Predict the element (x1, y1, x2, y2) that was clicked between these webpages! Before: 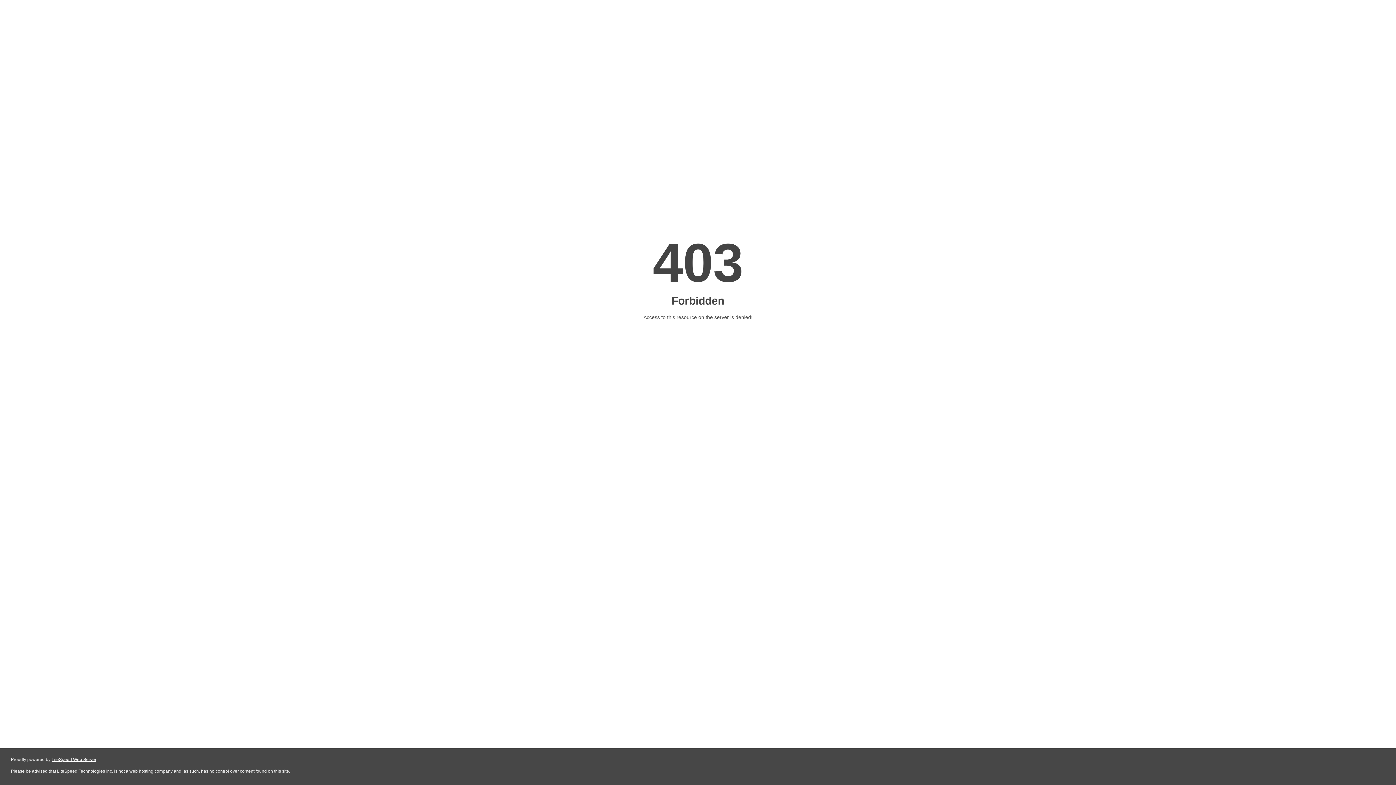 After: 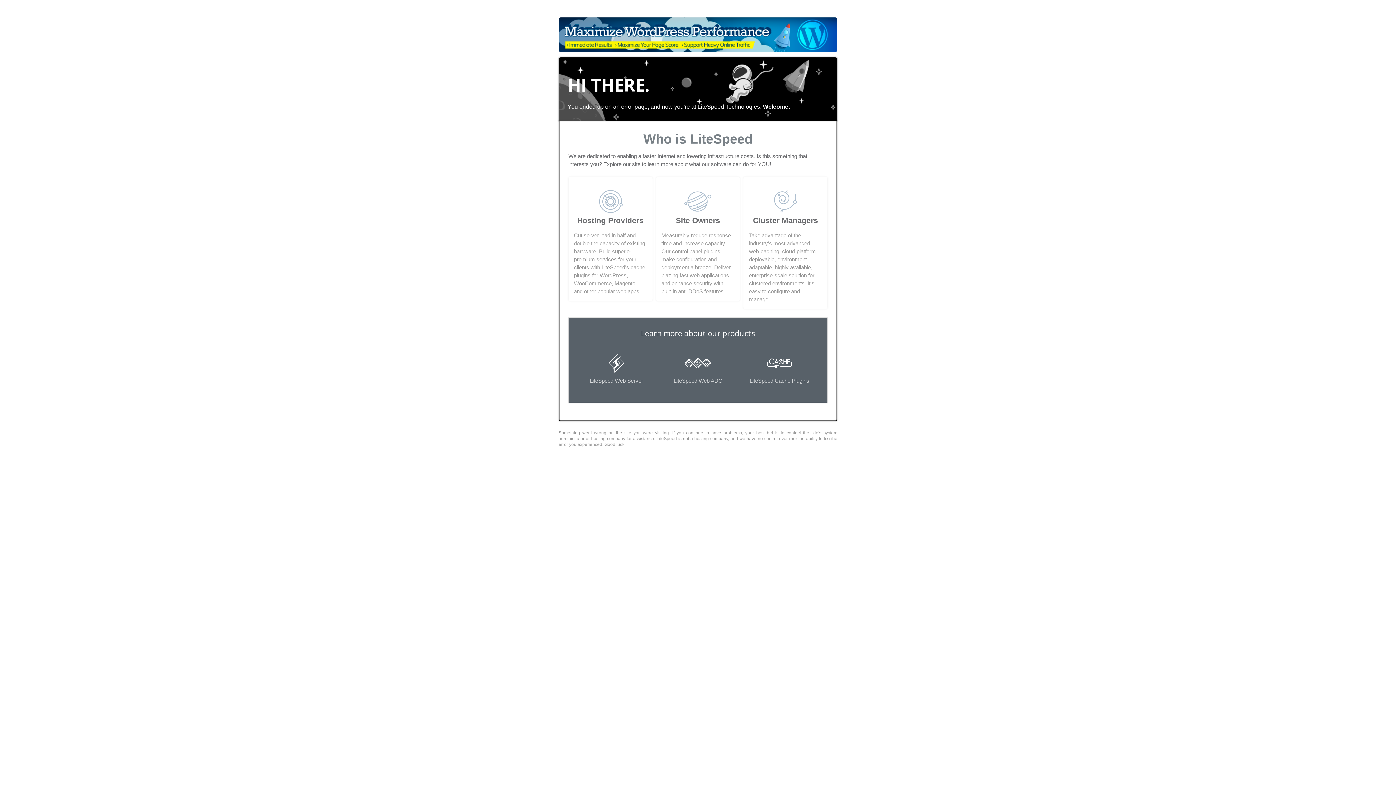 Action: label: LiteSpeed Web Server bbox: (51, 757, 96, 762)